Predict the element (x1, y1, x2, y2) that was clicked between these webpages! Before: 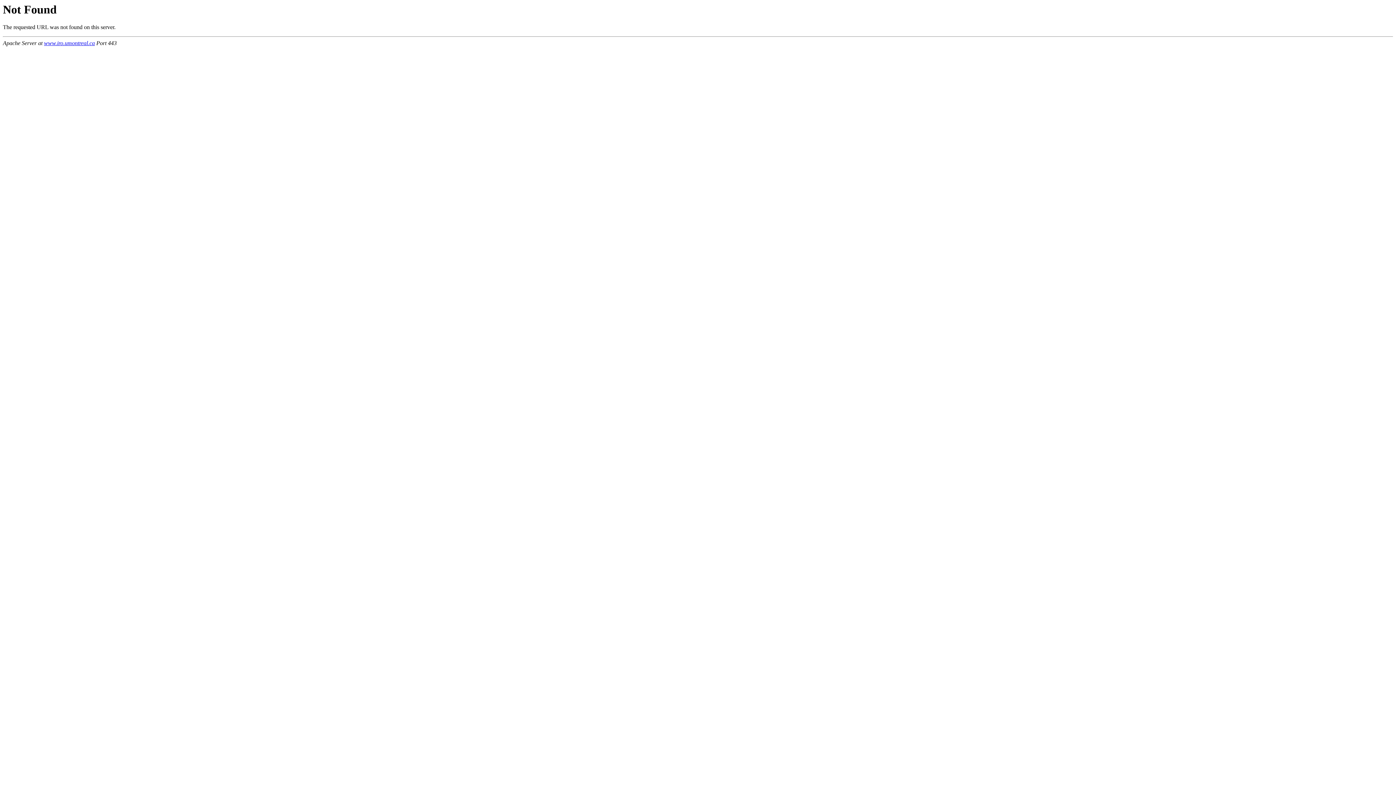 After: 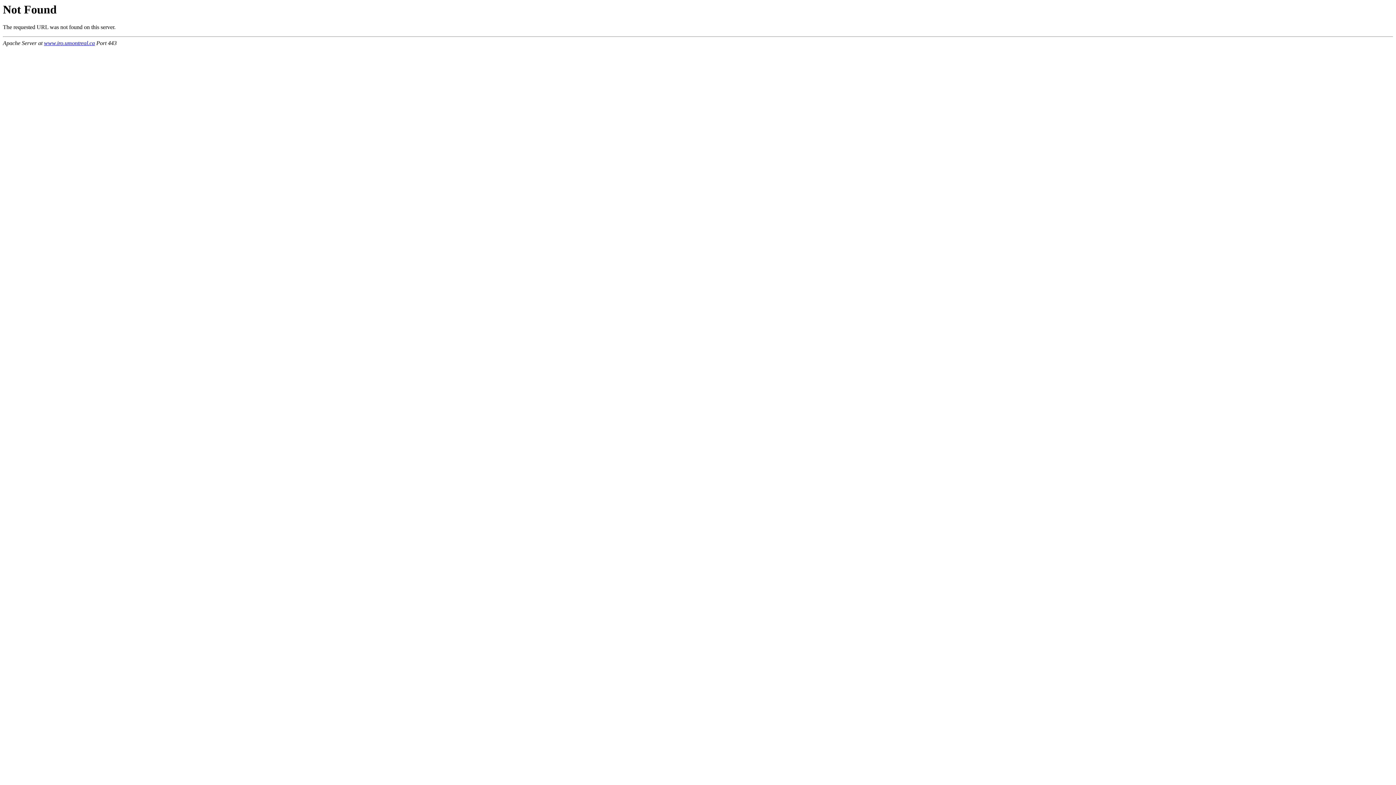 Action: label: www.iro.umontreal.ca bbox: (44, 40, 94, 46)